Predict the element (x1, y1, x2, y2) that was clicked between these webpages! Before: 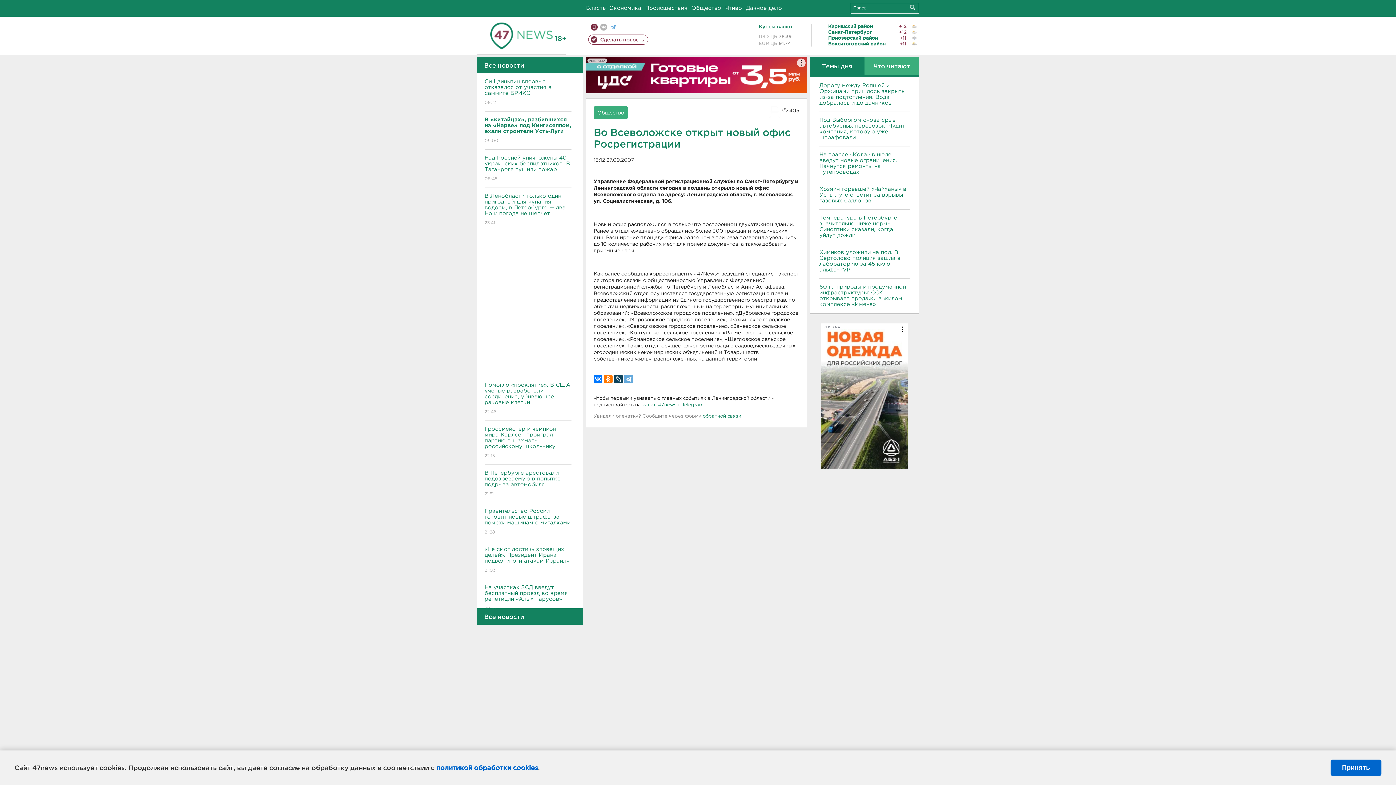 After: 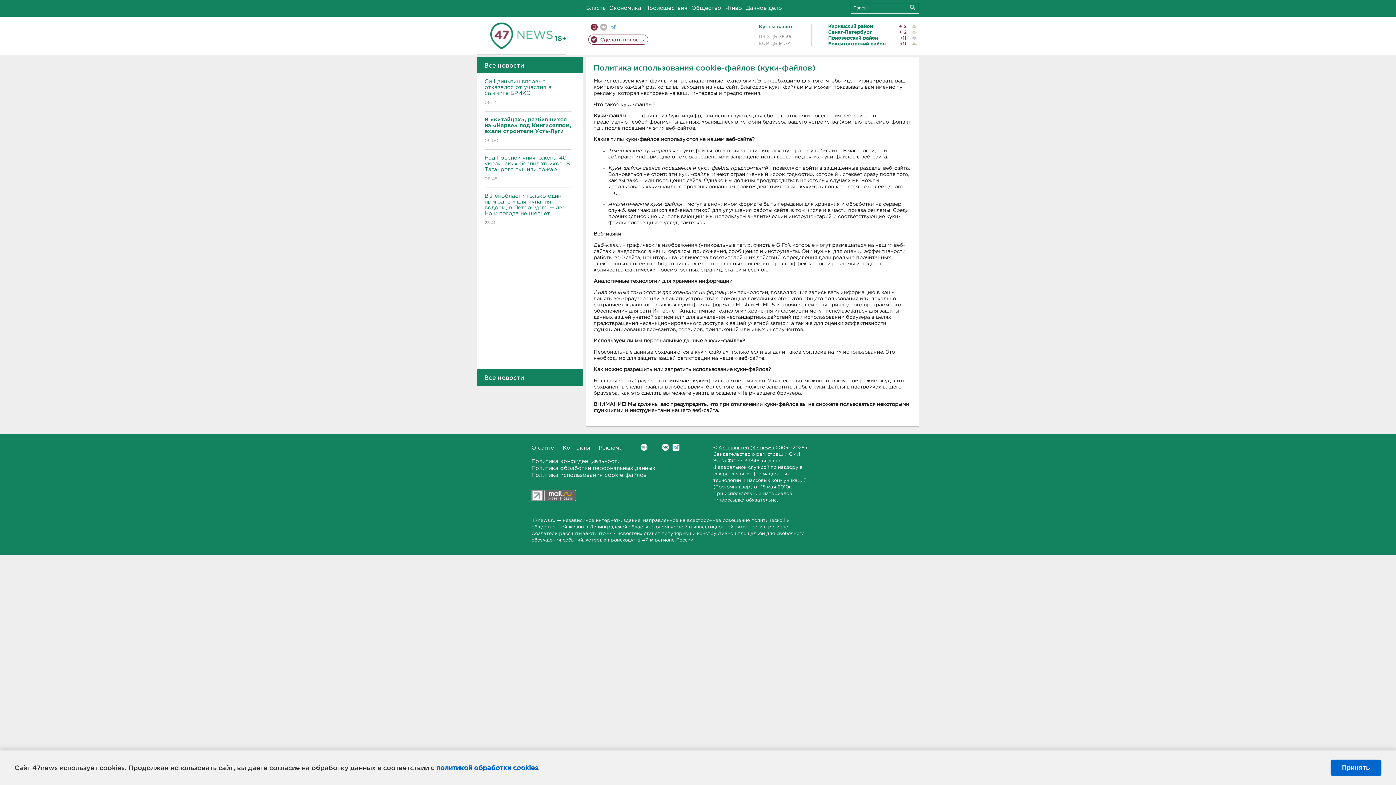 Action: bbox: (436, 764, 538, 771) label: политикой обработки cookies